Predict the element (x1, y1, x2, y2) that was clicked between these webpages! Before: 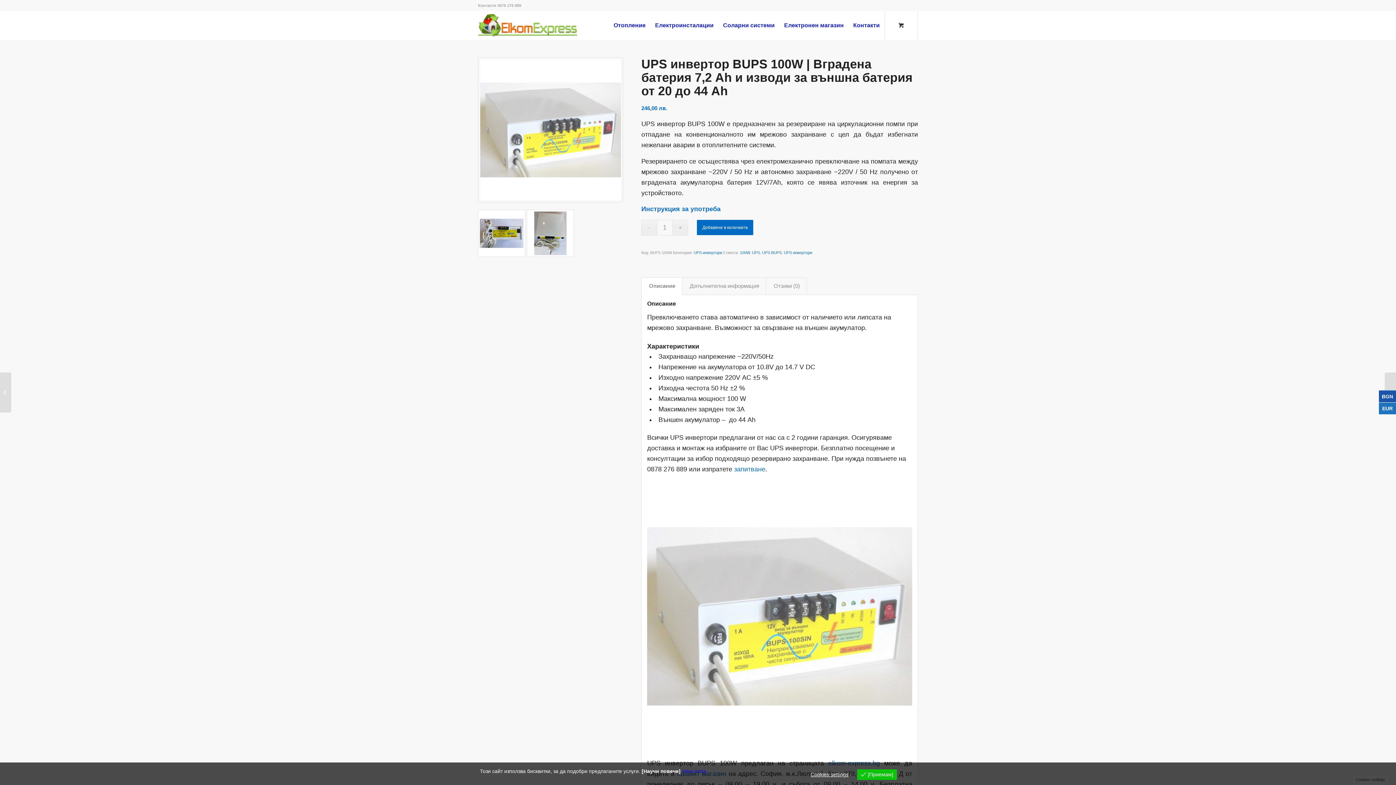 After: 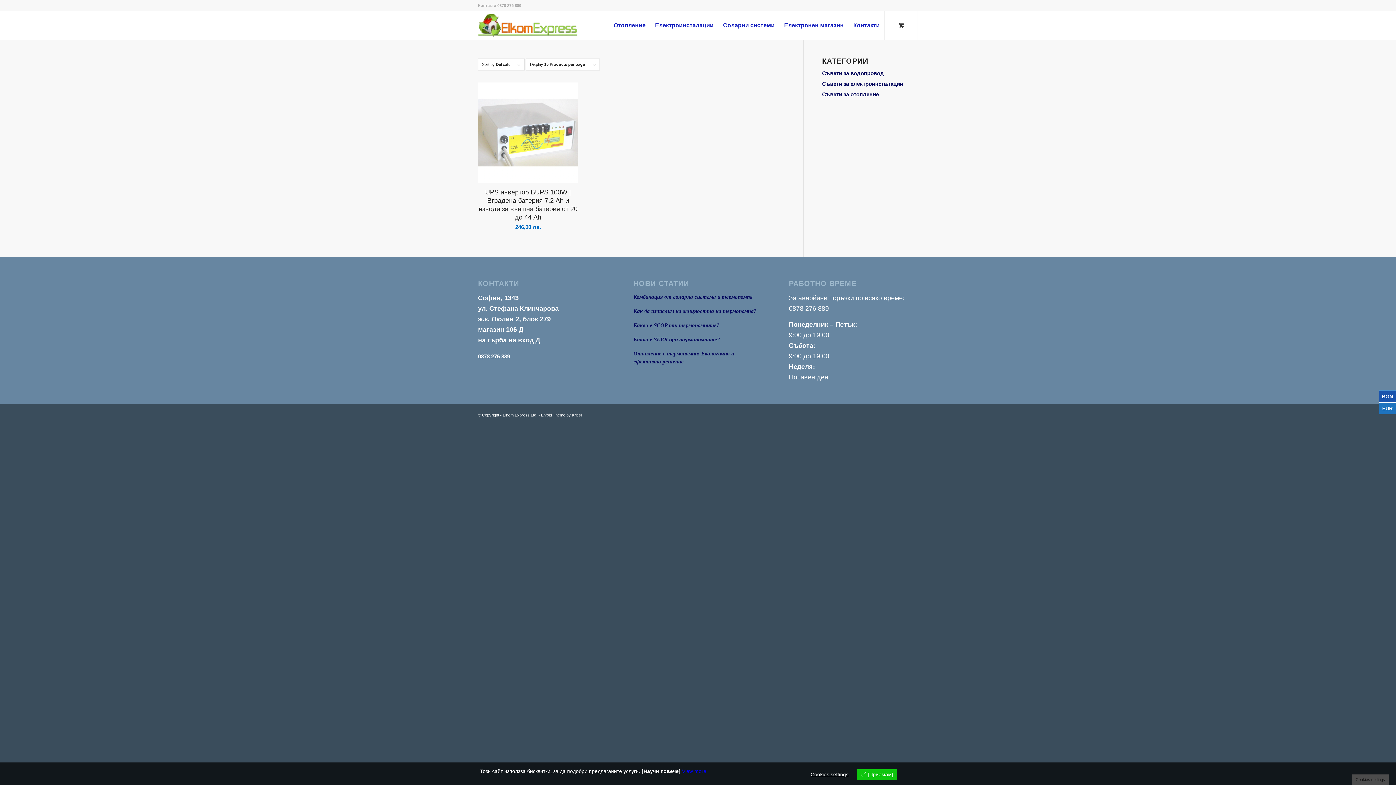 Action: bbox: (762, 250, 781, 254) label: UPS BUPS